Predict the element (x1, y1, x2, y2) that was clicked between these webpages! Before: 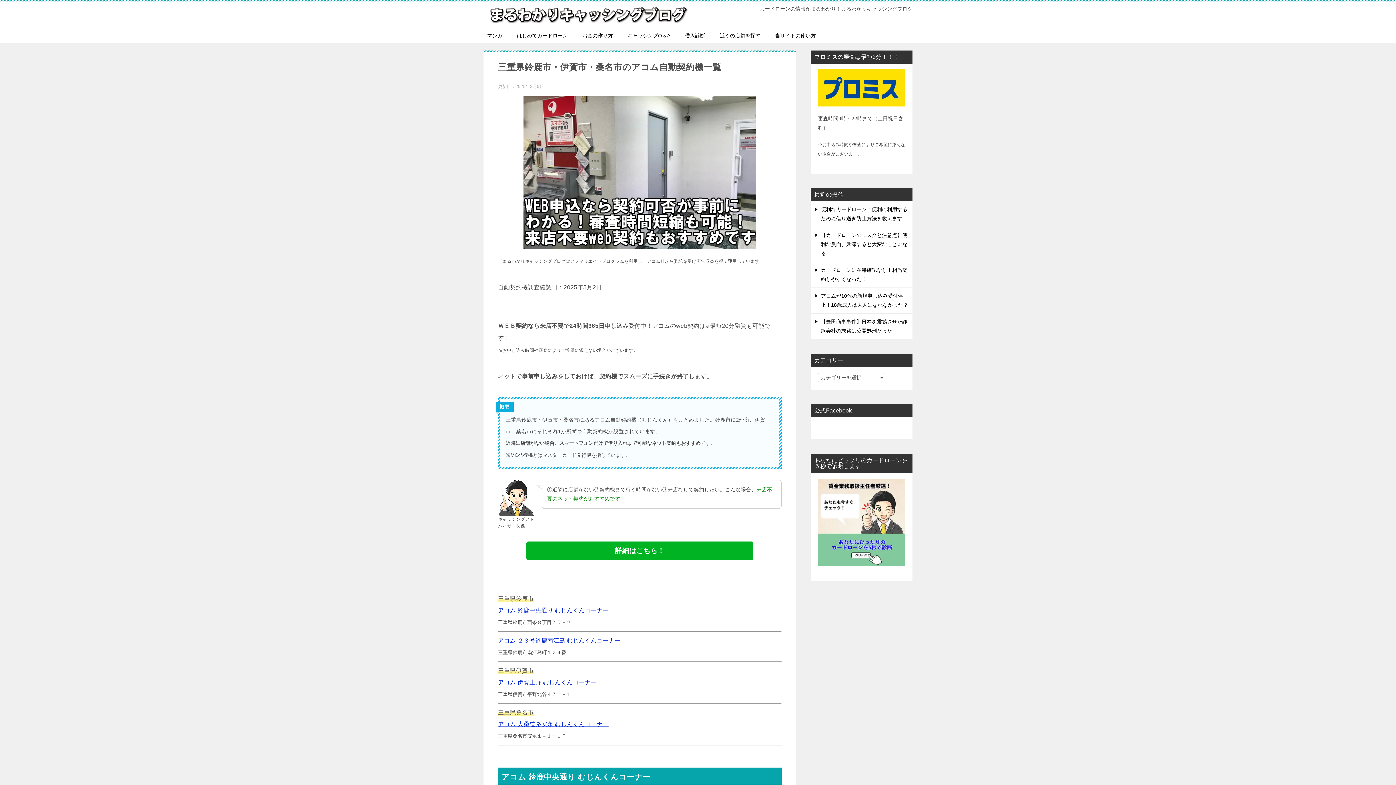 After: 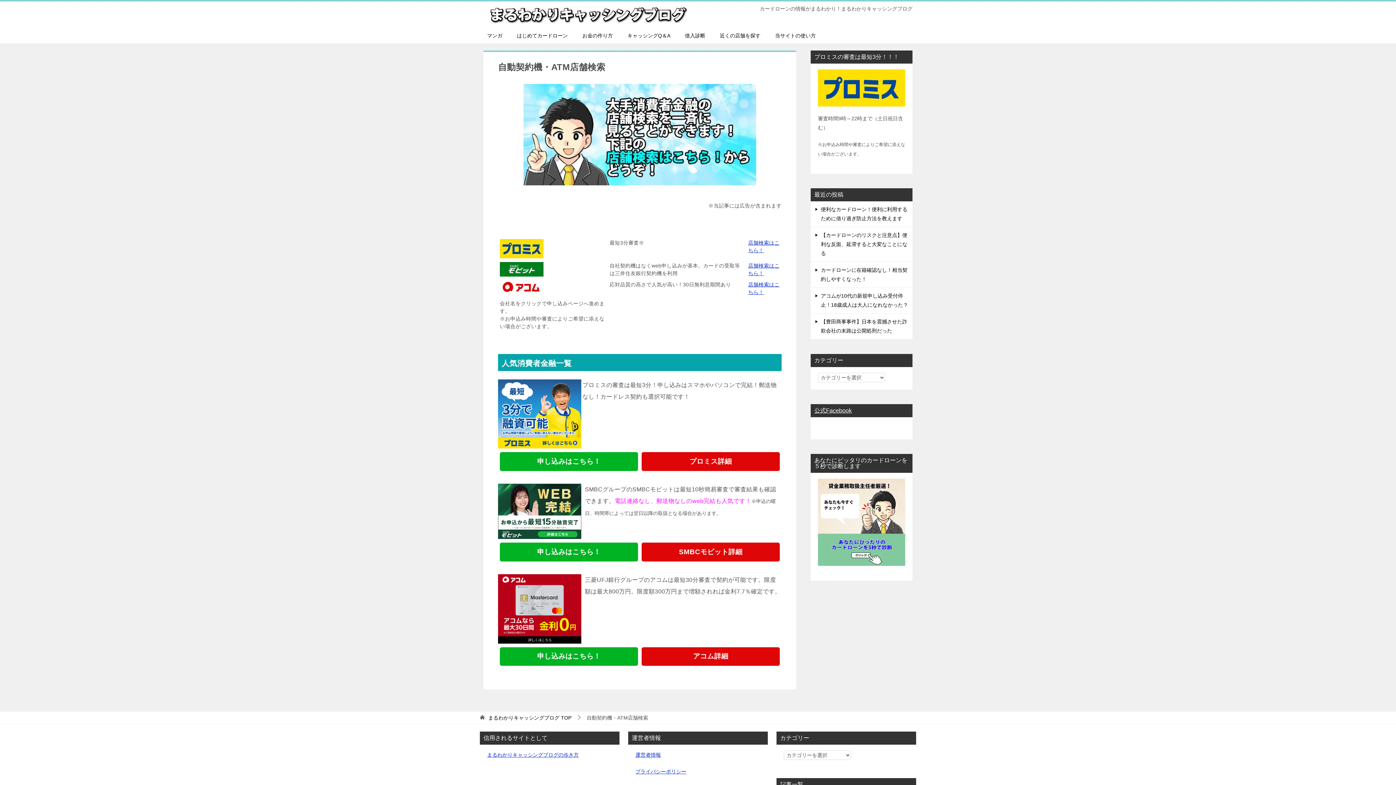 Action: bbox: (712, 28, 768, 43) label: 近くの店舗を探す